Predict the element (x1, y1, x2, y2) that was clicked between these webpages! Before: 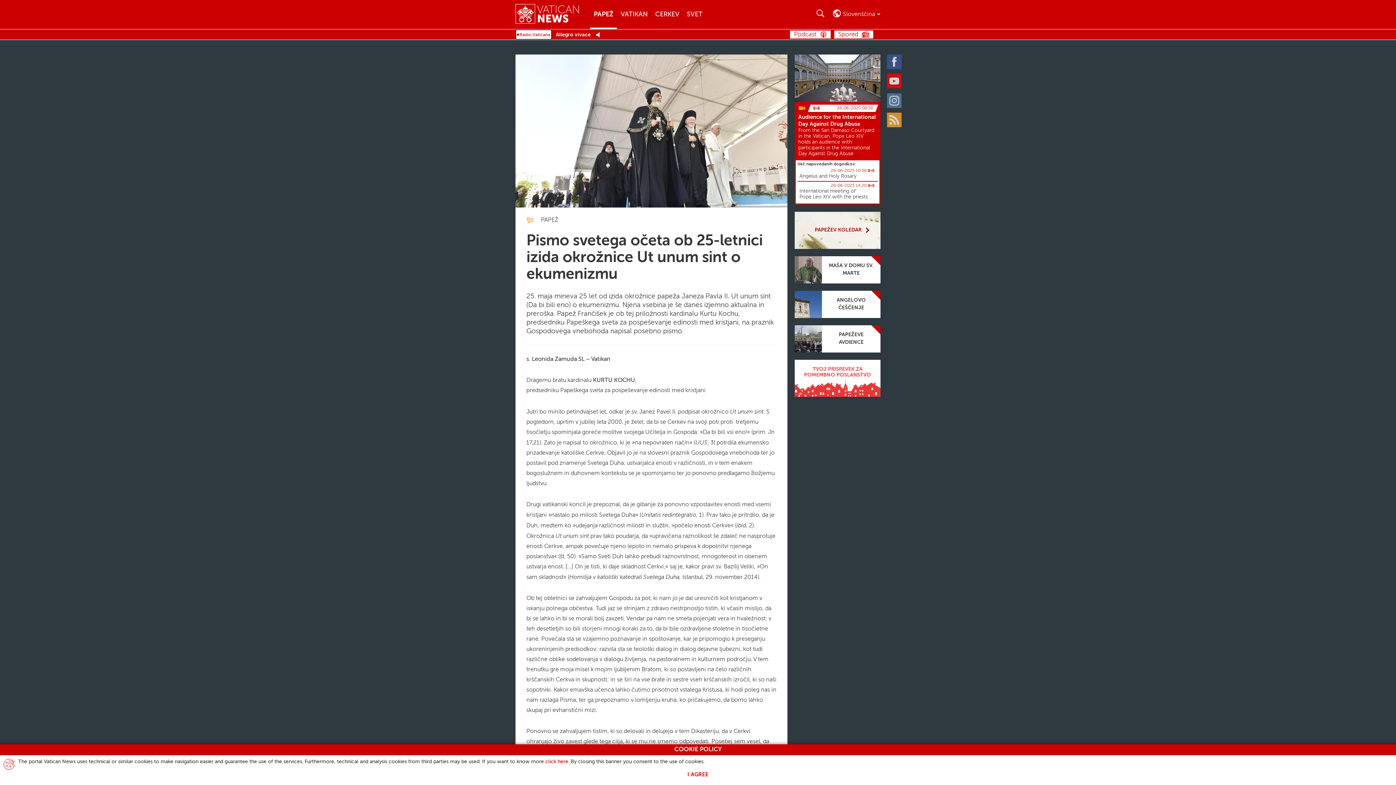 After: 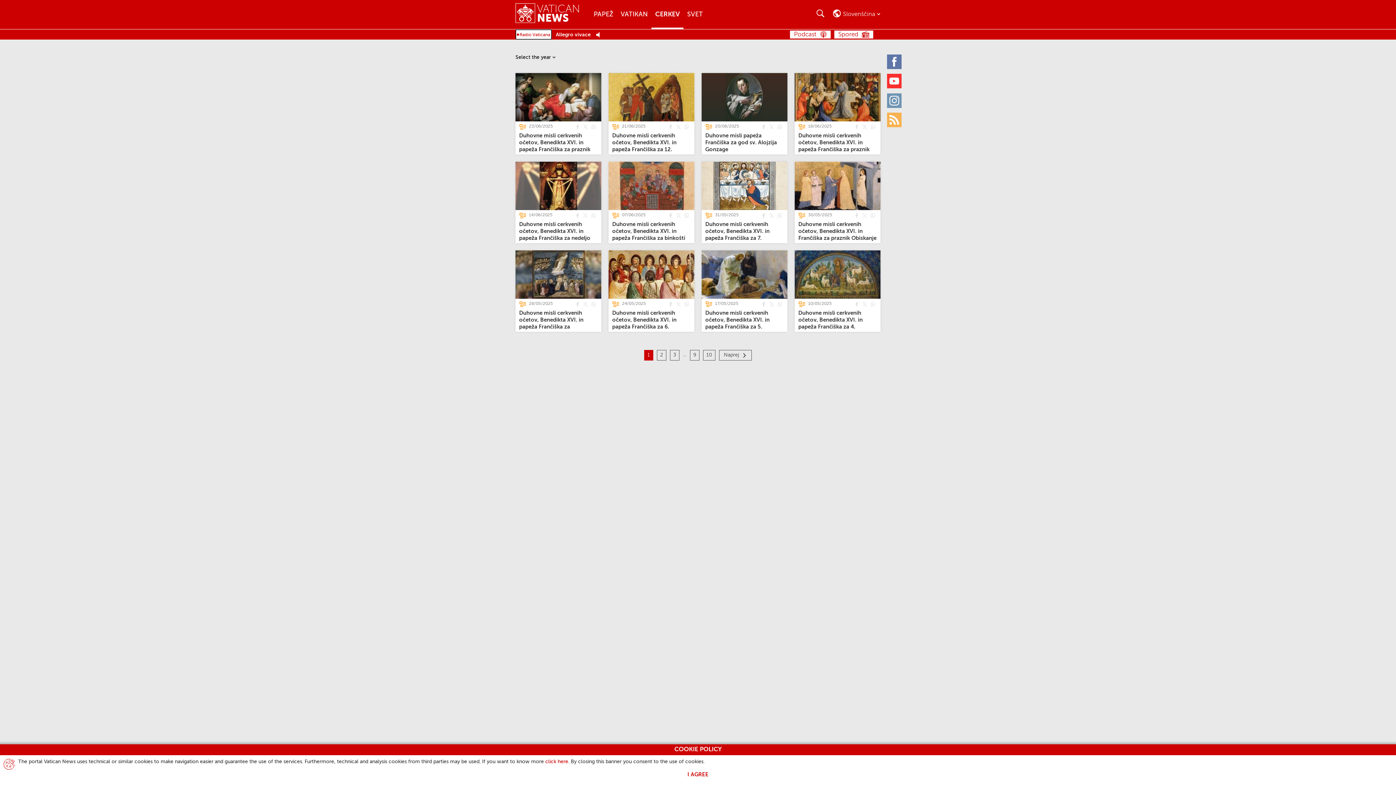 Action: bbox: (651, 0, 683, 29) label: Cerkev